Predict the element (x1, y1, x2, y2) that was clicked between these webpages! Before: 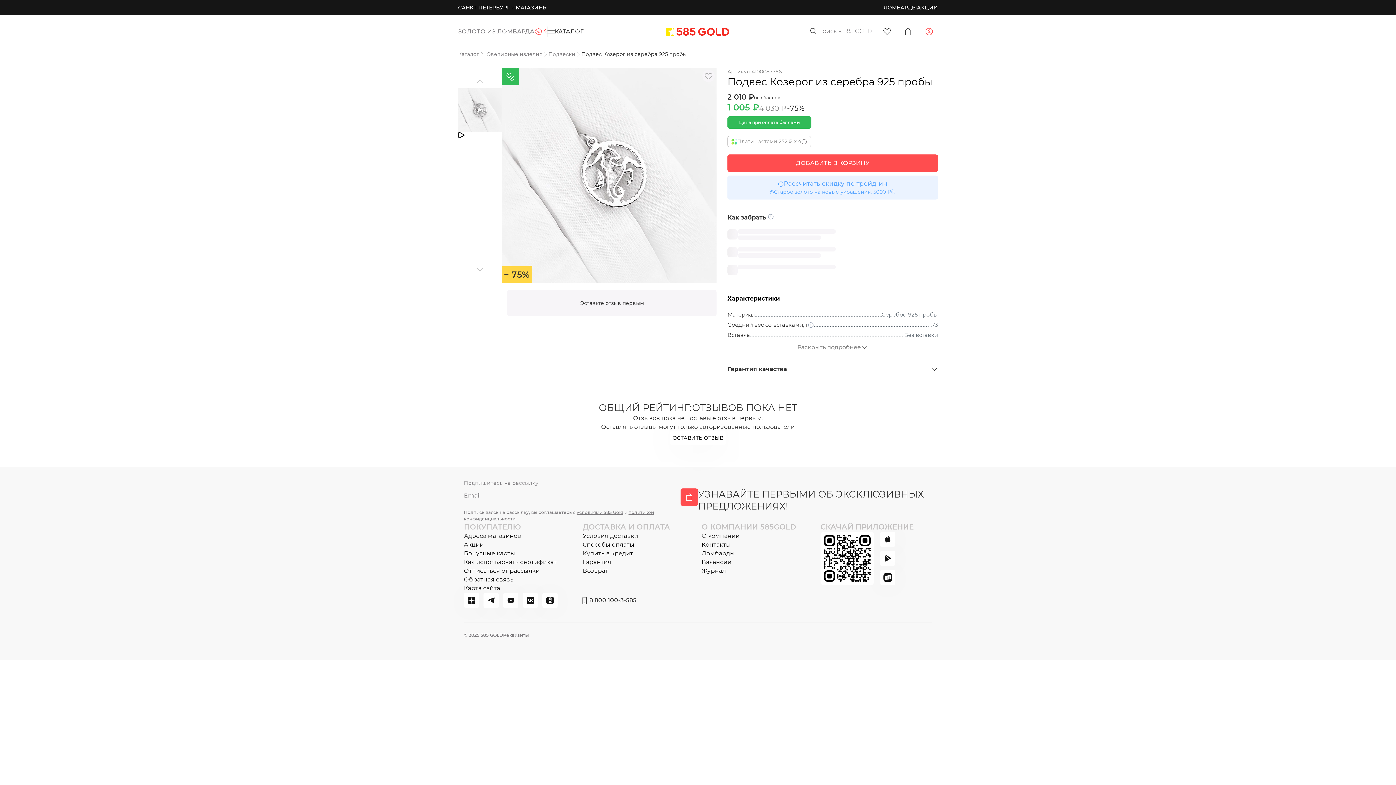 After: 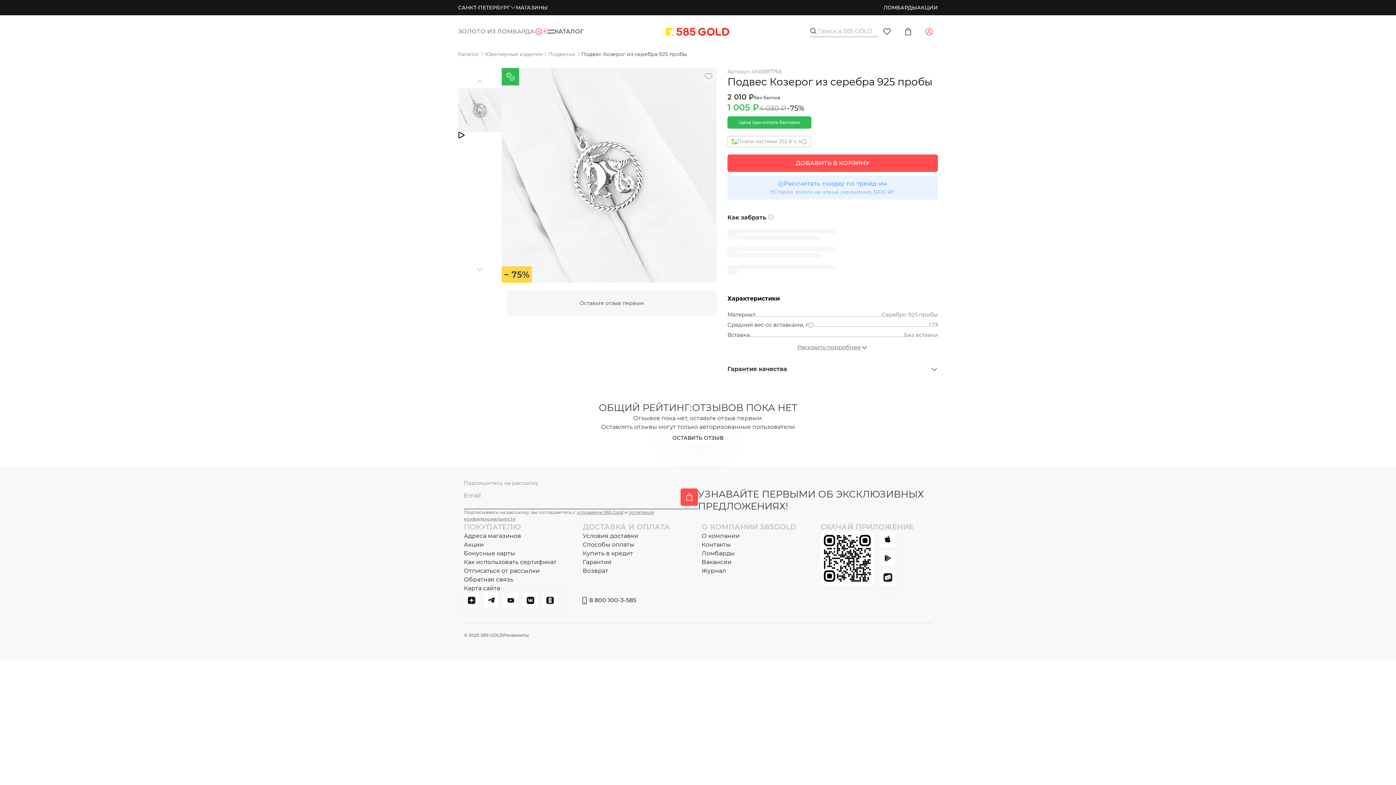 Action: bbox: (883, 4, 917, 10) label: ЛОМБАРДЫ